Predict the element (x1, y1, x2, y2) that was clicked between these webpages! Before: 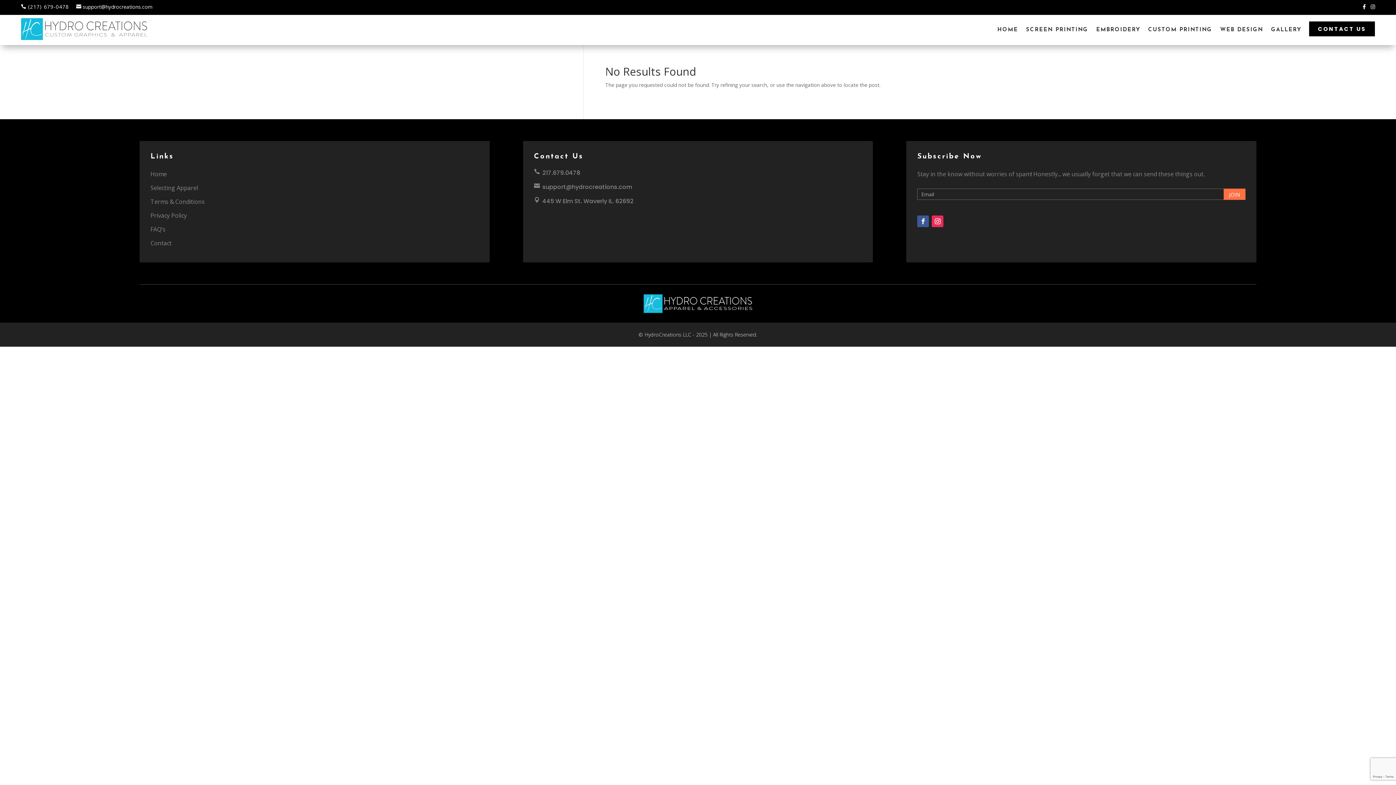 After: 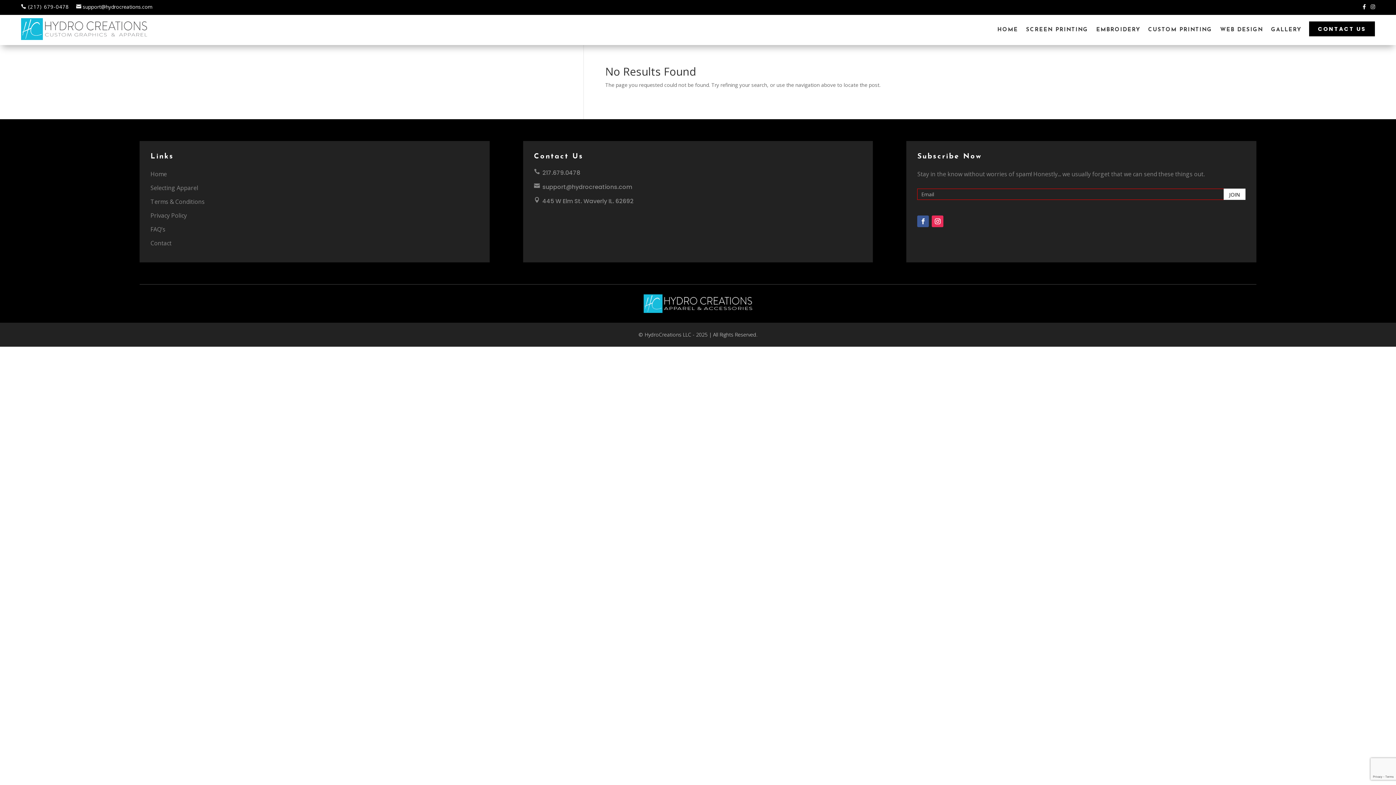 Action: label: JOIN bbox: (1223, 188, 1245, 199)